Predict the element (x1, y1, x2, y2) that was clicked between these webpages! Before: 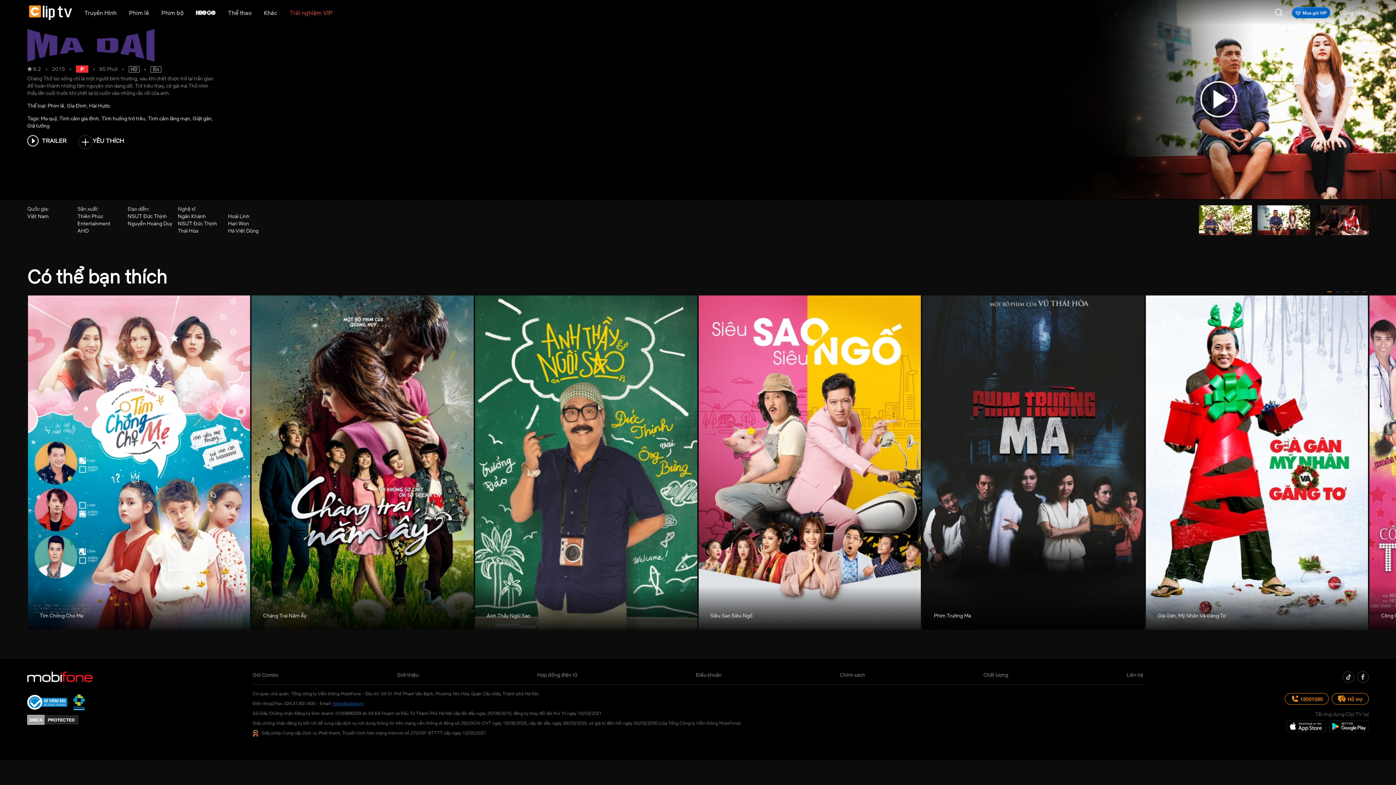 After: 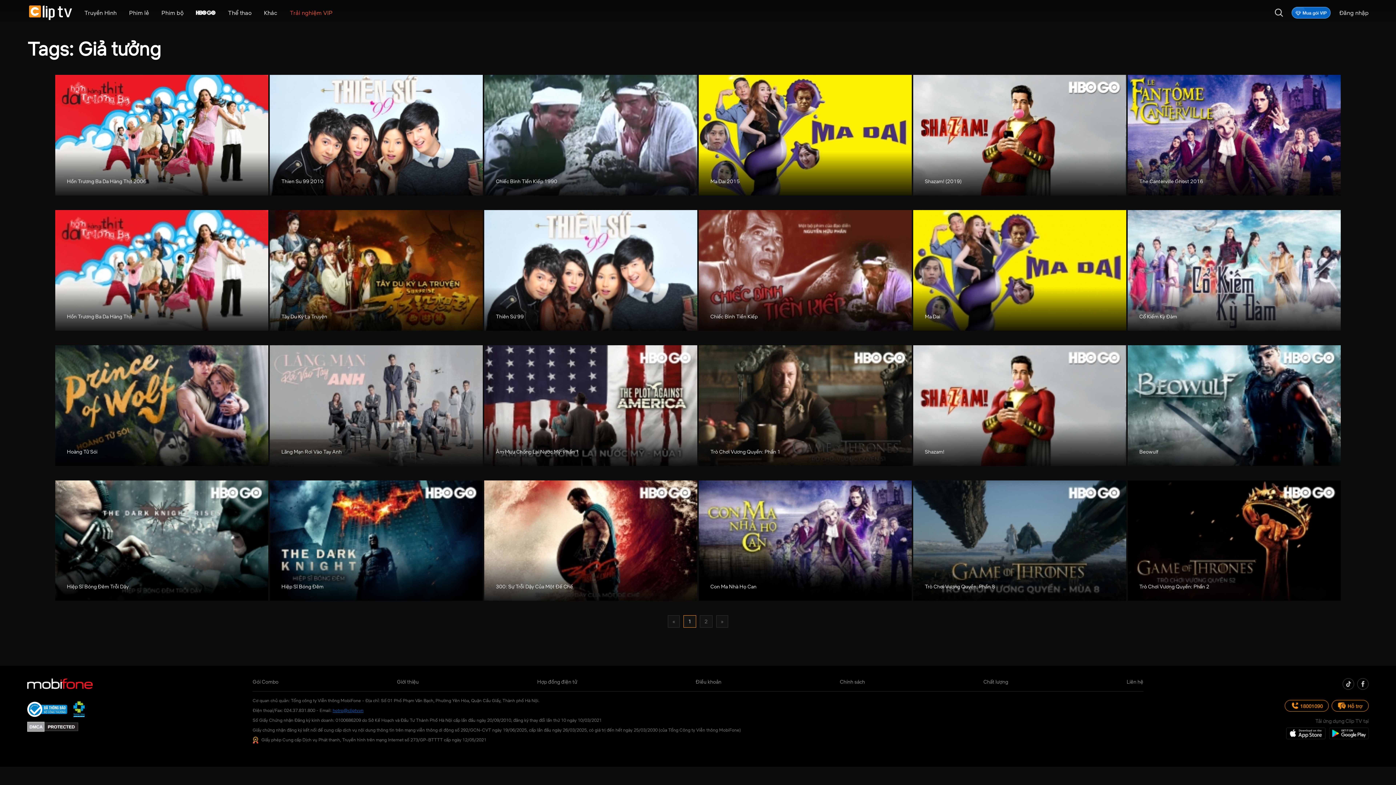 Action: label: Giả tưởng bbox: (27, 122, 49, 129)